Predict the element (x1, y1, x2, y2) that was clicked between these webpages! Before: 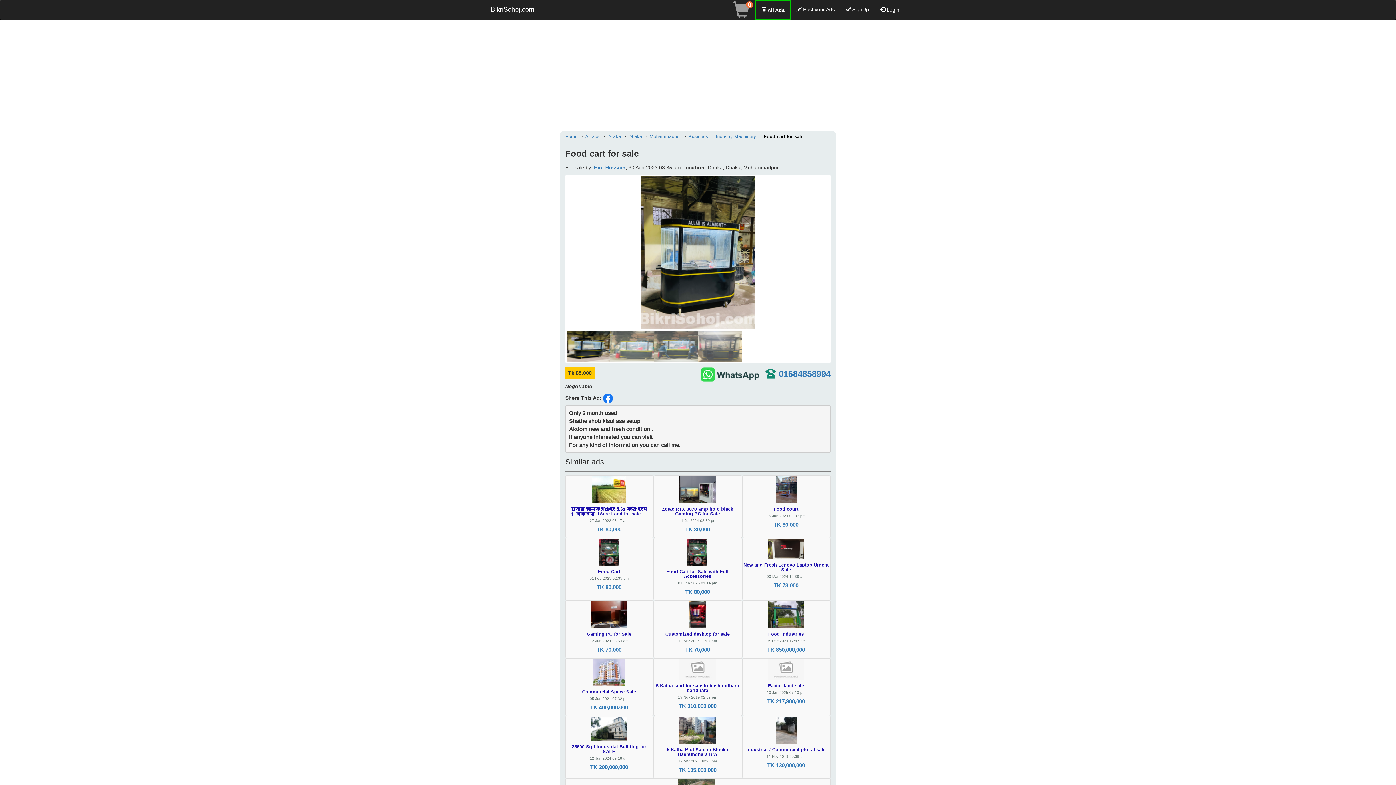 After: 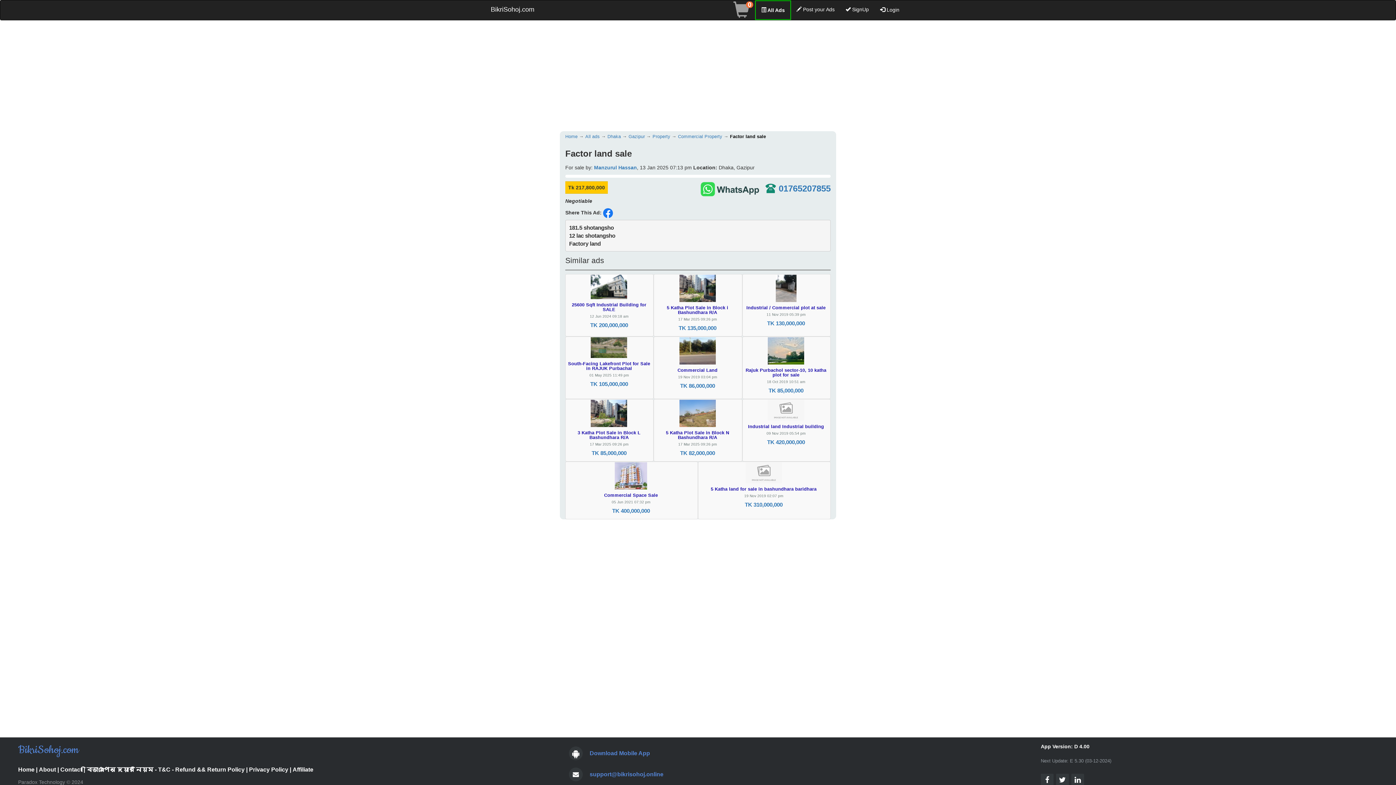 Action: label: Factor land sale

13 Jan 2025 07:13 pm

TK 217,800,000 bbox: (742, 658, 830, 716)